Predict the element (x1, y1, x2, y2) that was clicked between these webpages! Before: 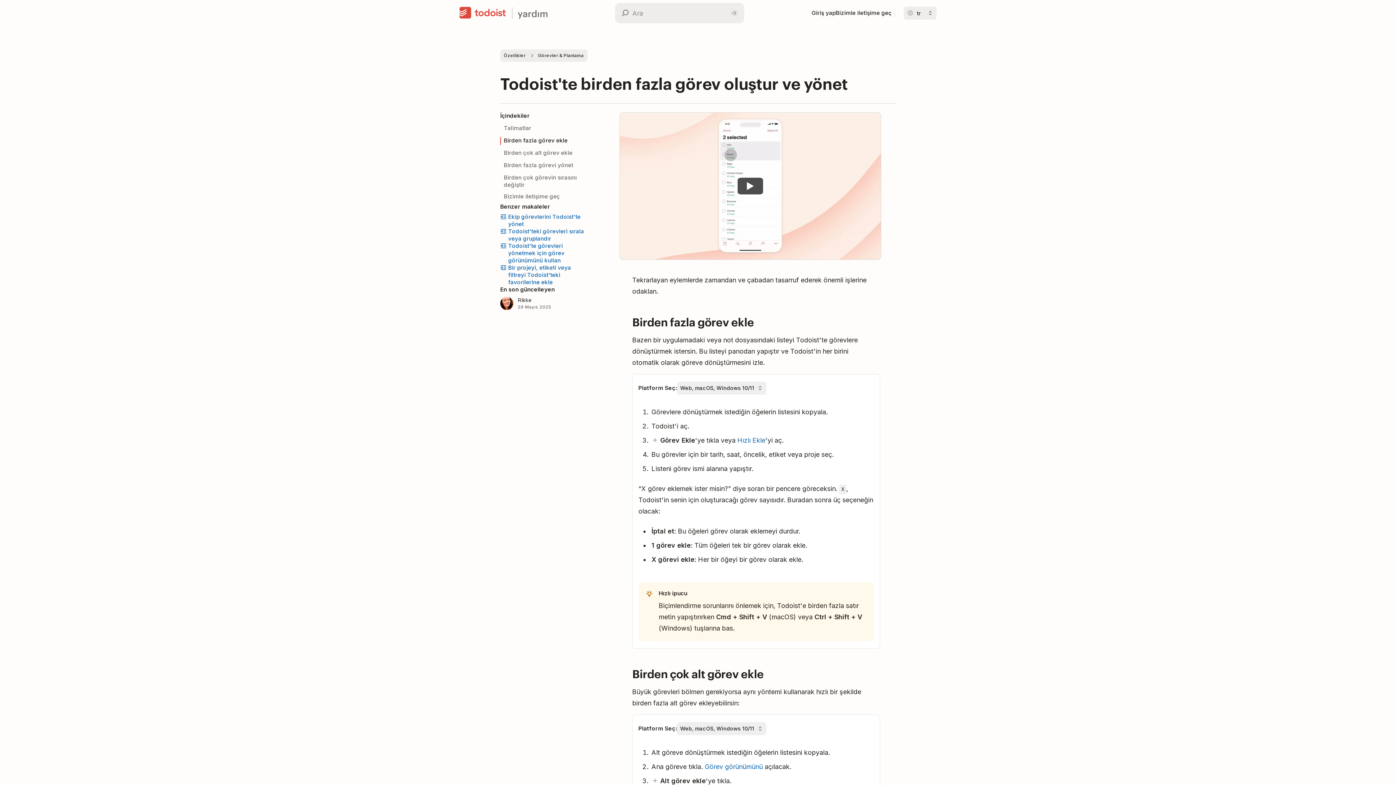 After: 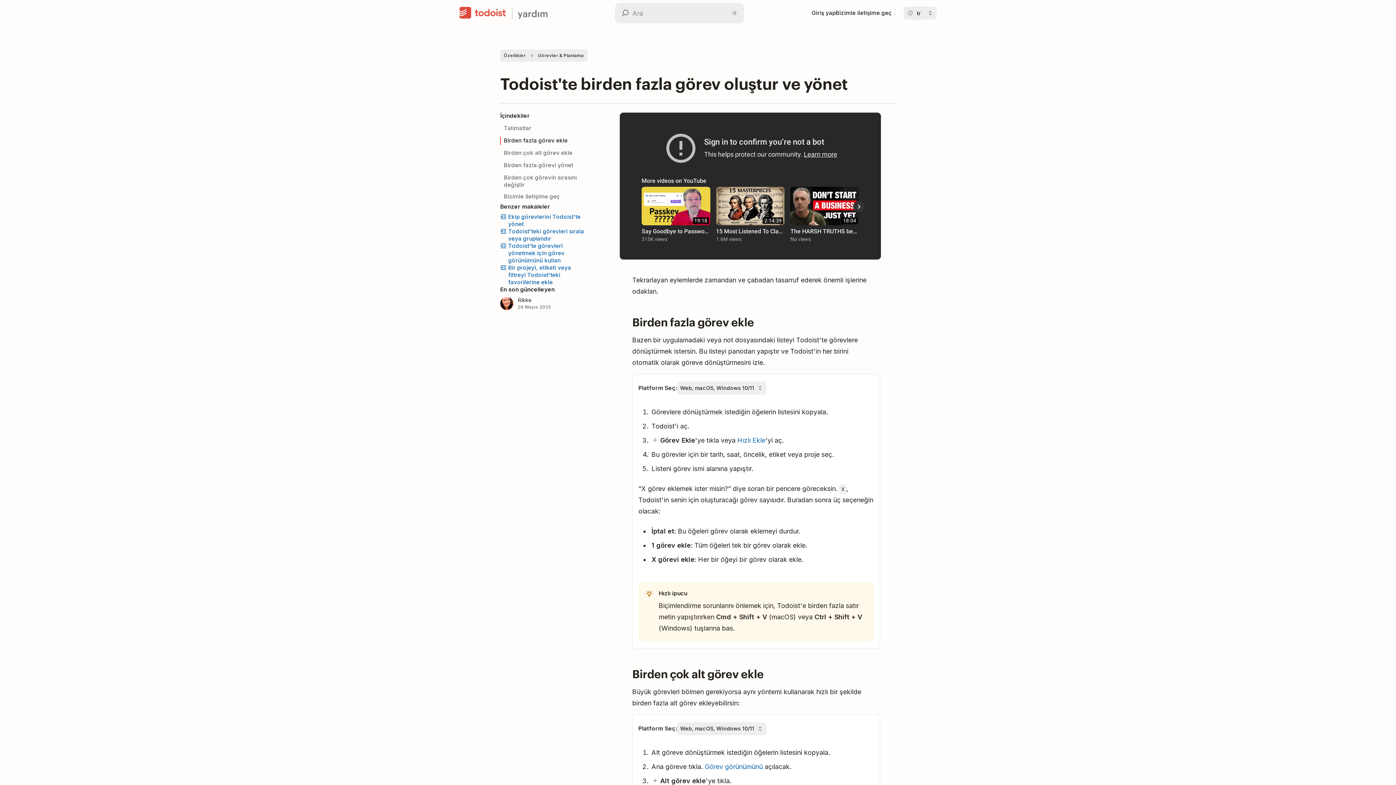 Action: bbox: (737, 177, 763, 194) label: Watch 